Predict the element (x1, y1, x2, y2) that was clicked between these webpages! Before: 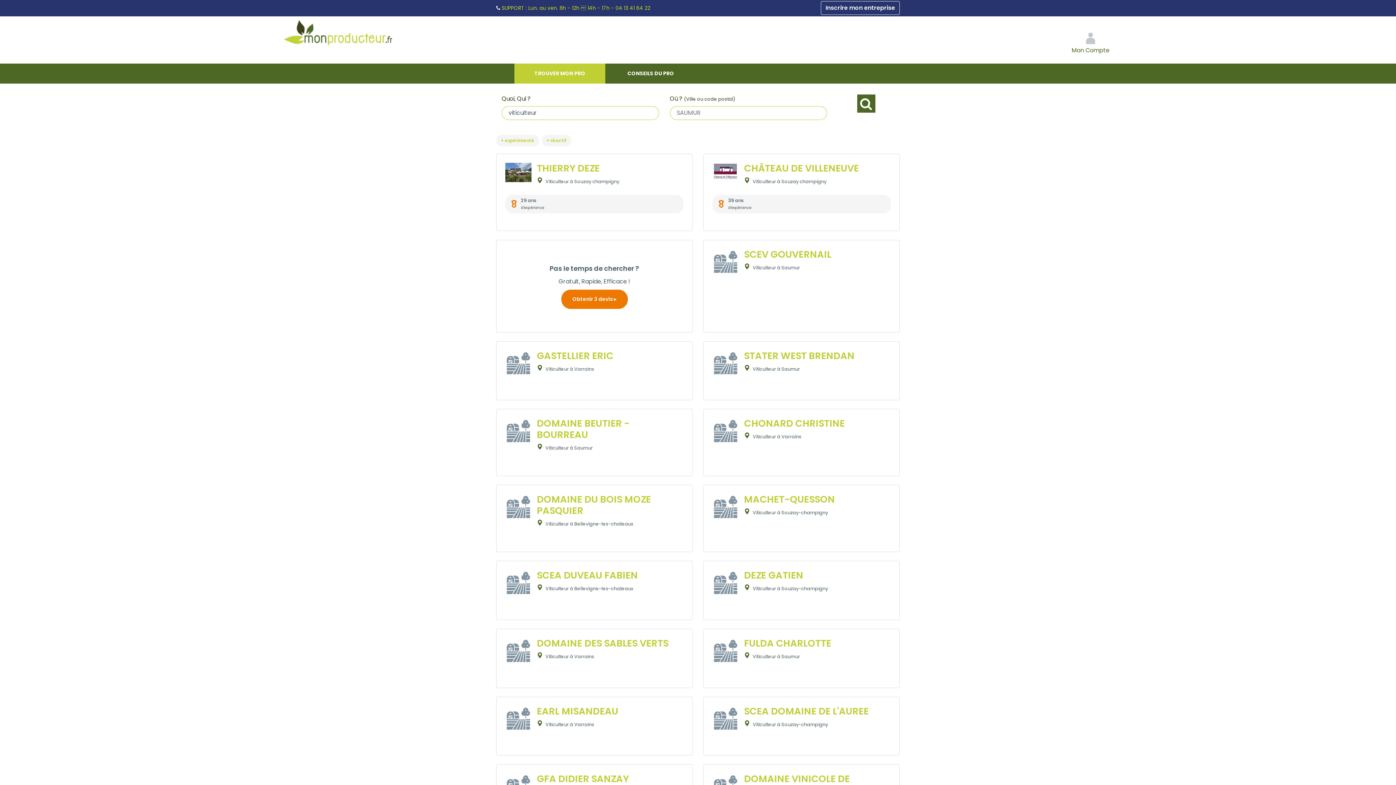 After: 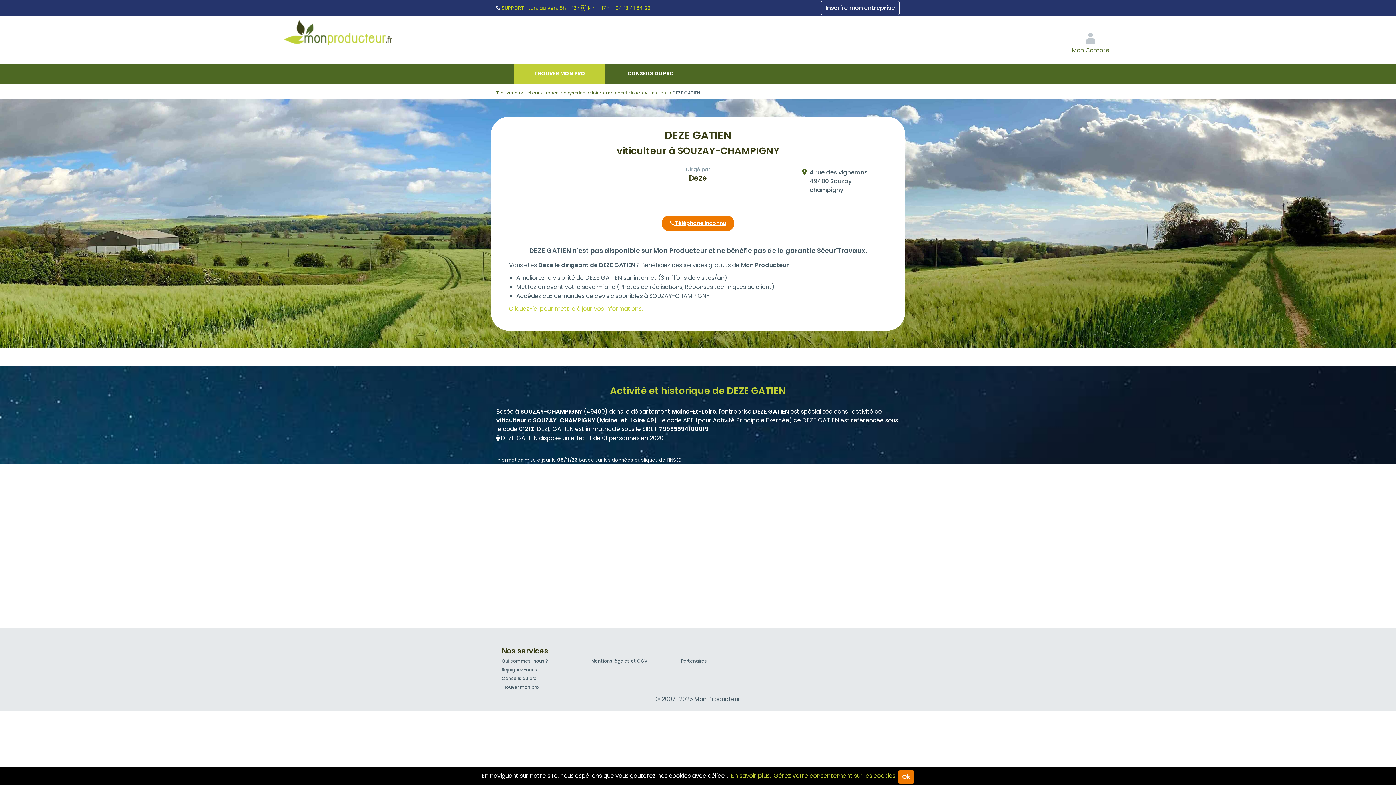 Action: bbox: (744, 569, 803, 582) label: DEZE GATIEN